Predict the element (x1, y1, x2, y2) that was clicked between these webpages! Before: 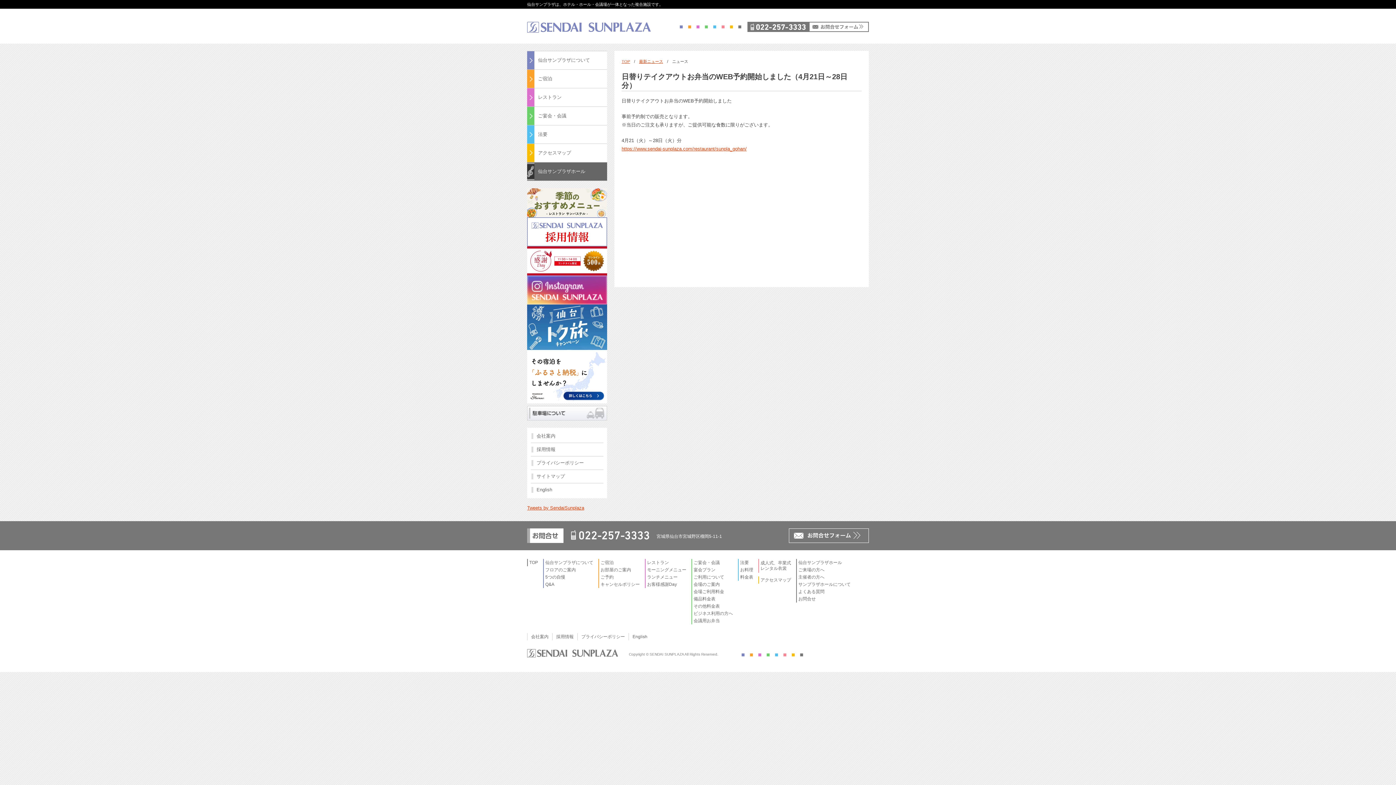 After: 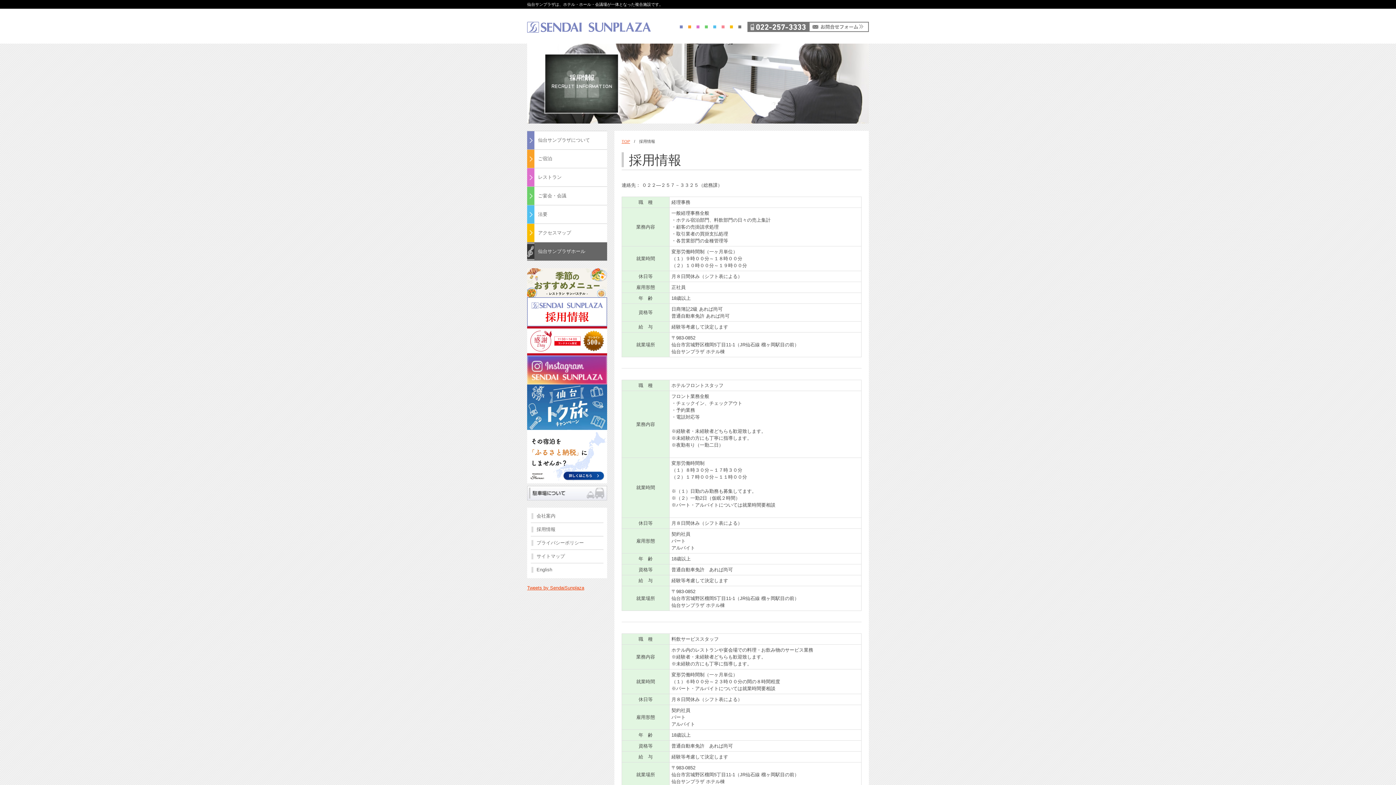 Action: bbox: (530, 443, 603, 456) label: 採用情報